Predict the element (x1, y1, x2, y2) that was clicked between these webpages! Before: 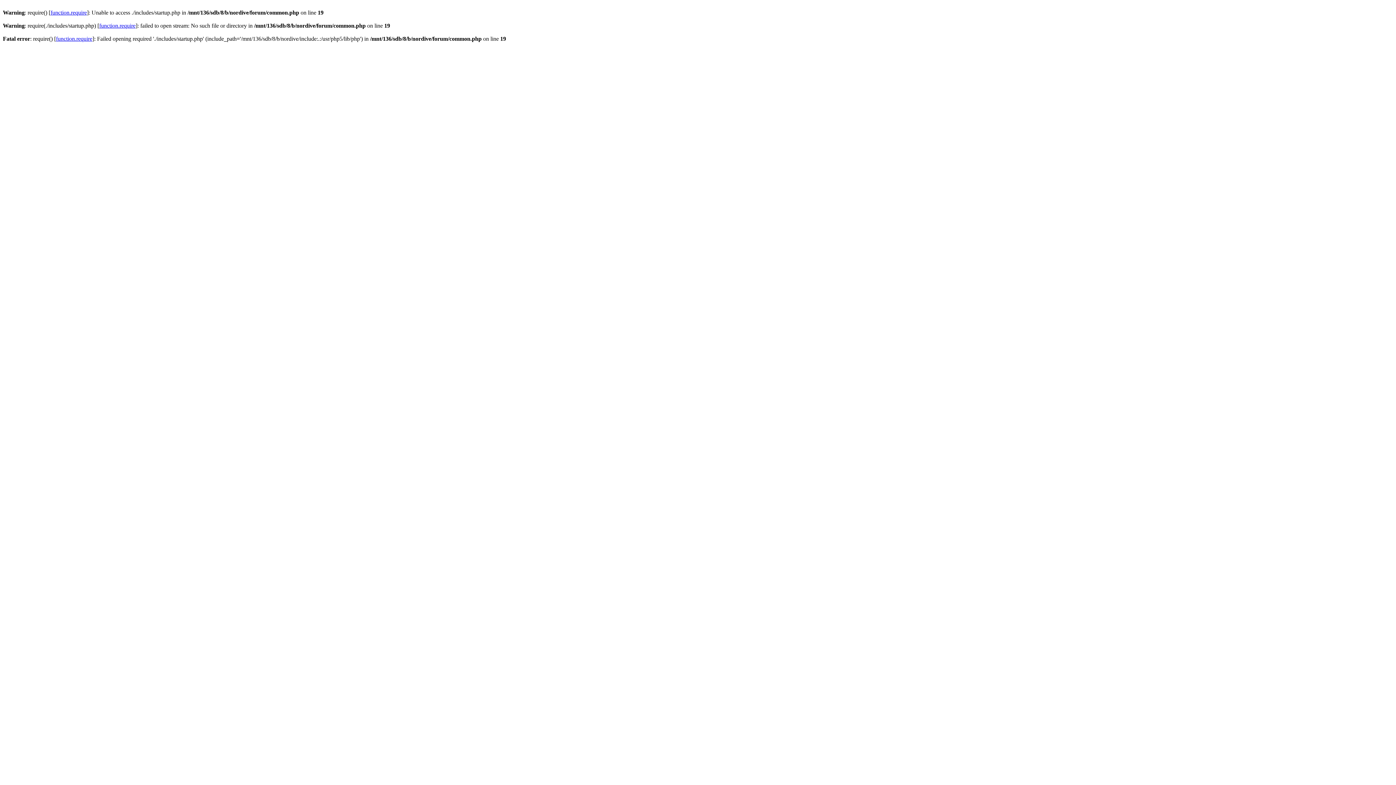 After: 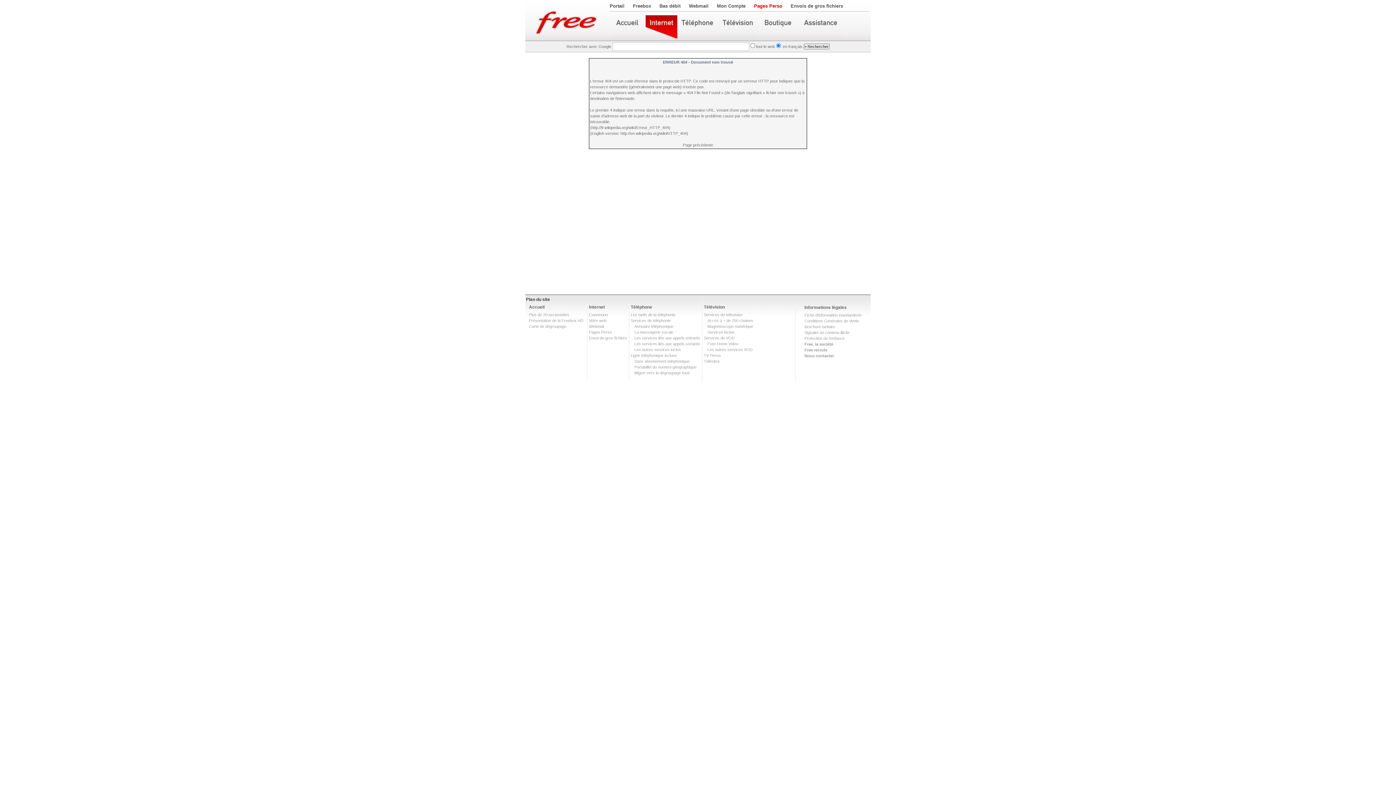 Action: label: function.require bbox: (56, 35, 92, 41)